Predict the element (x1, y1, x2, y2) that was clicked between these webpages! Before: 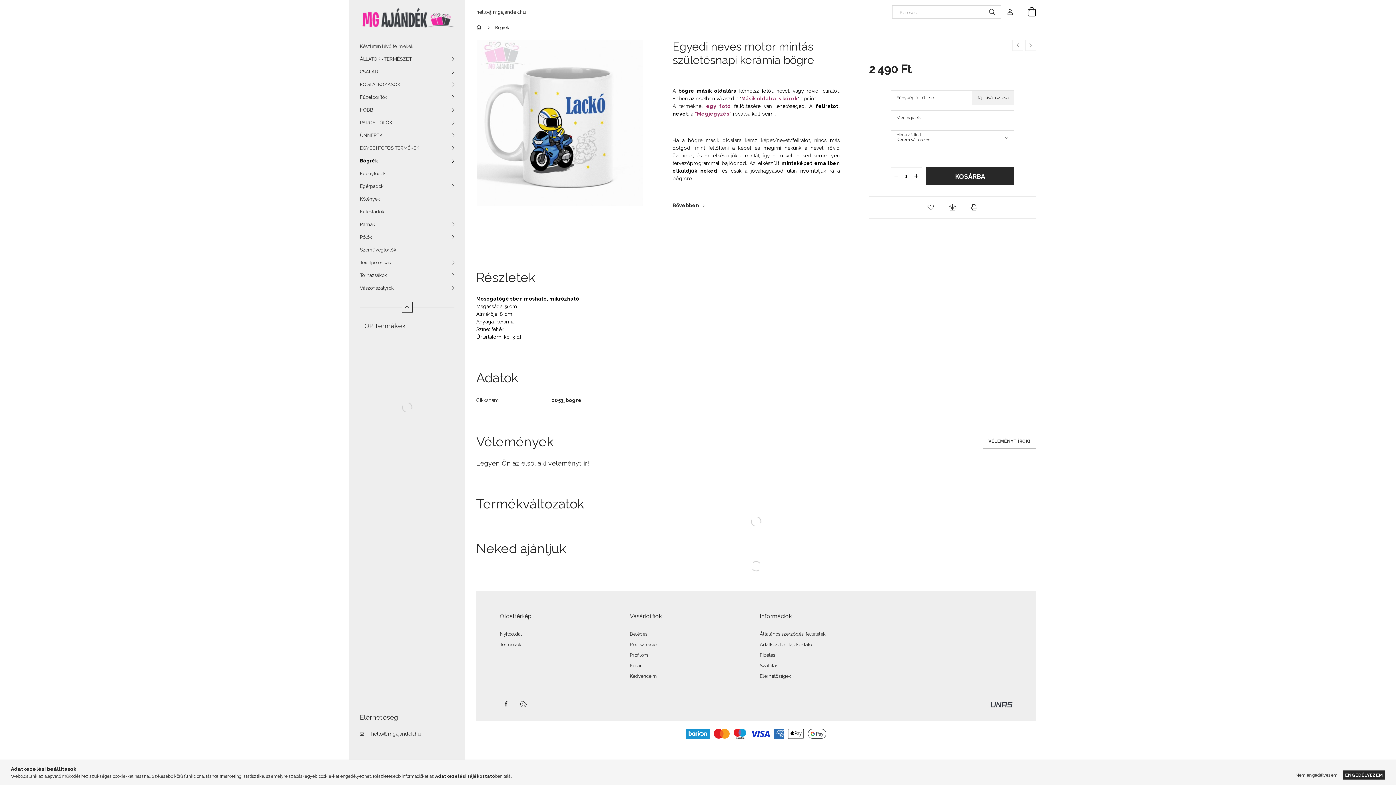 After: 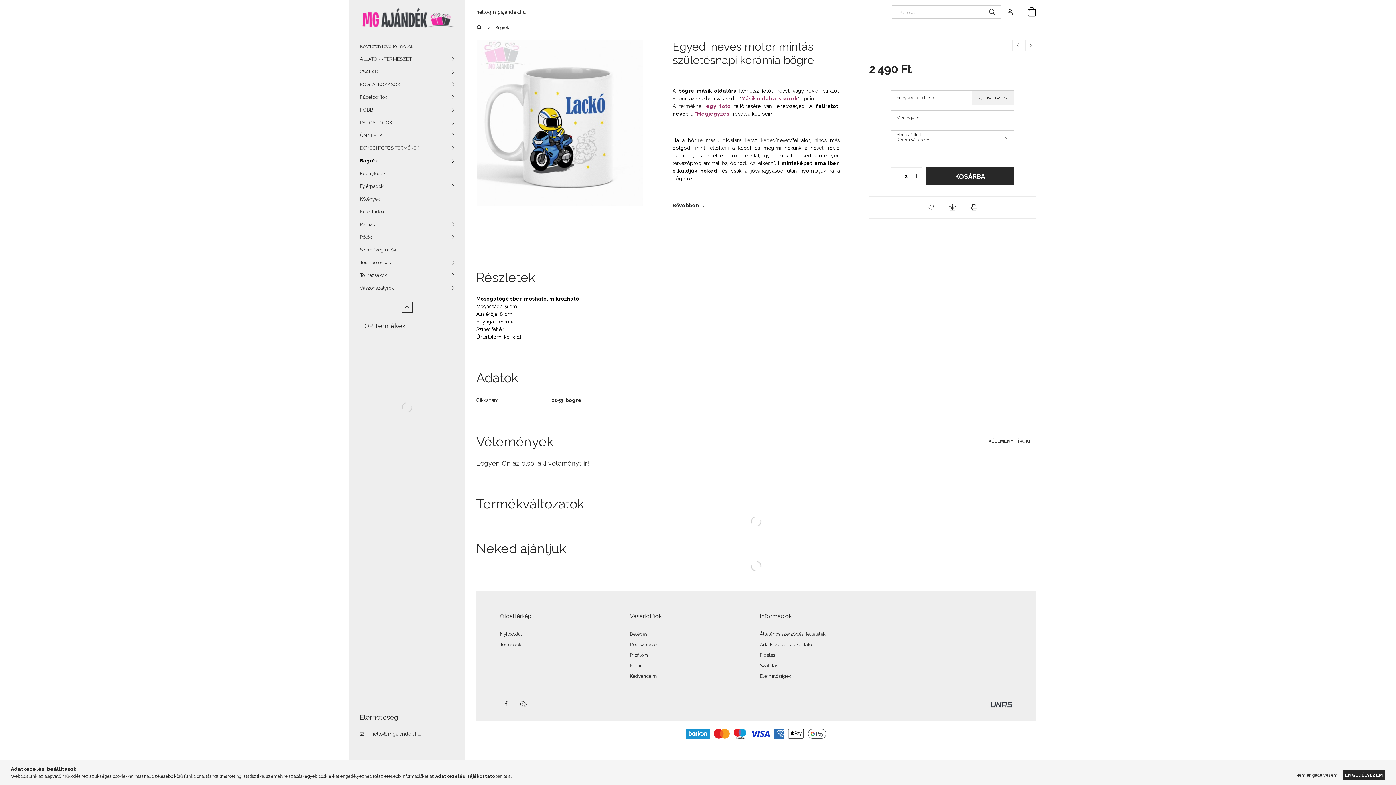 Action: bbox: (911, 167, 922, 185) label: quantity plus